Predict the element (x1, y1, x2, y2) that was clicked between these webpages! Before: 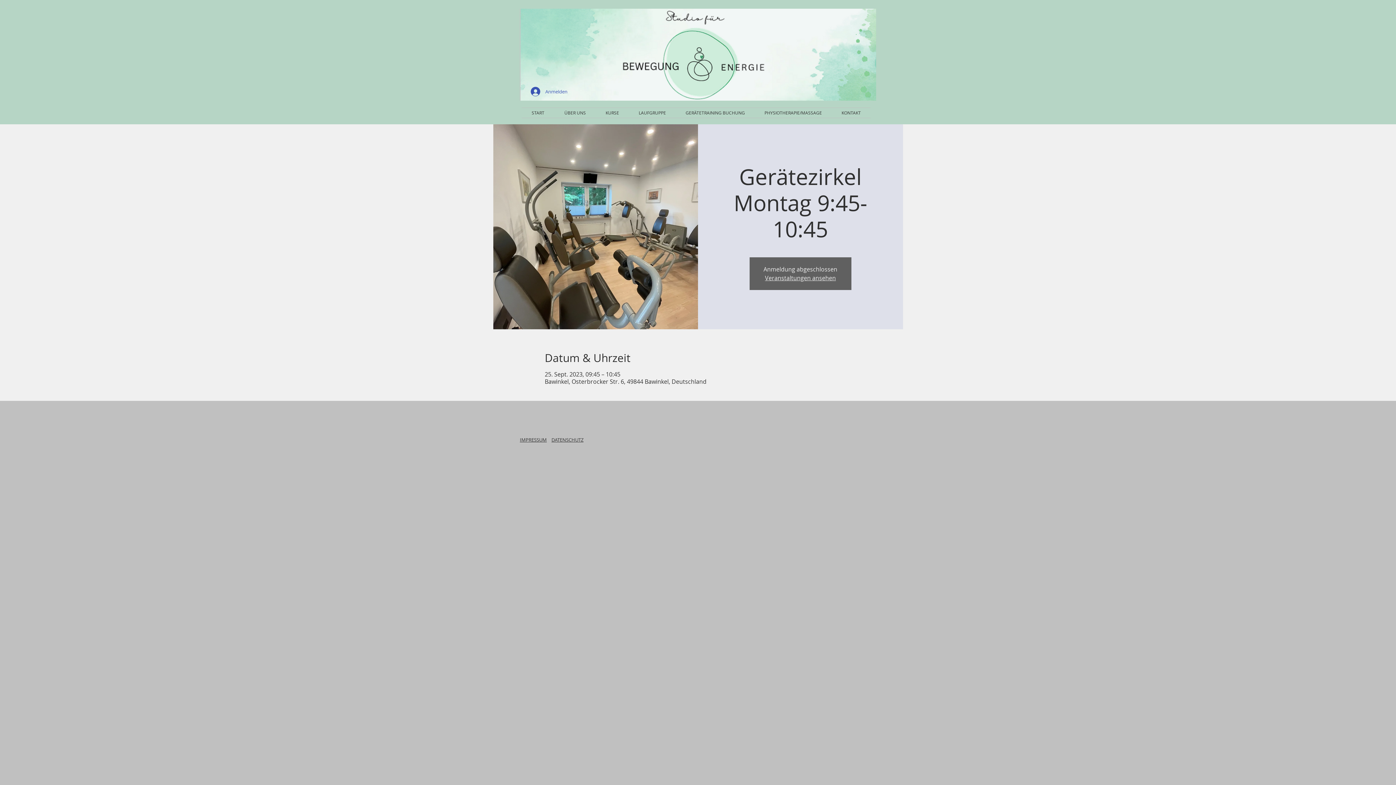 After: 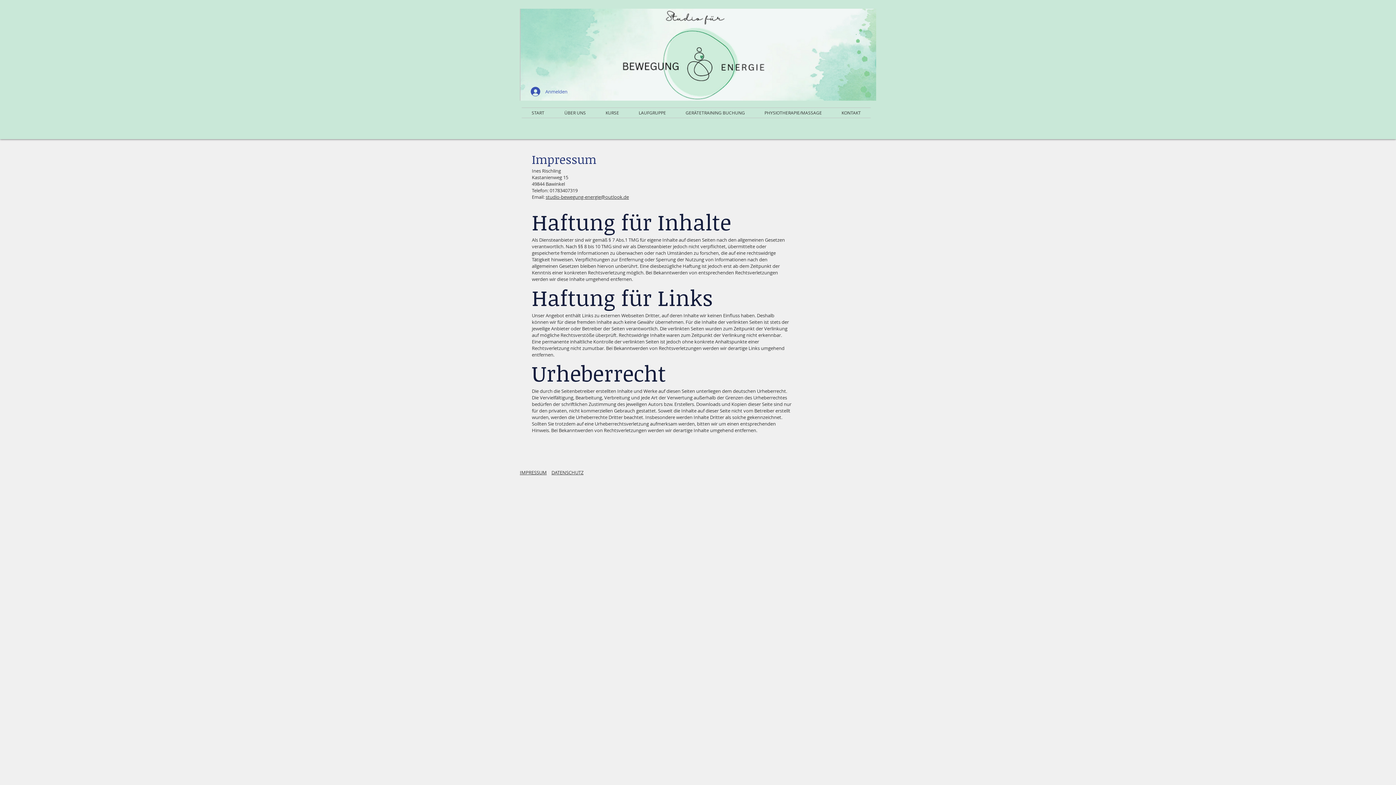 Action: label: IMPRESSUM bbox: (520, 436, 546, 443)